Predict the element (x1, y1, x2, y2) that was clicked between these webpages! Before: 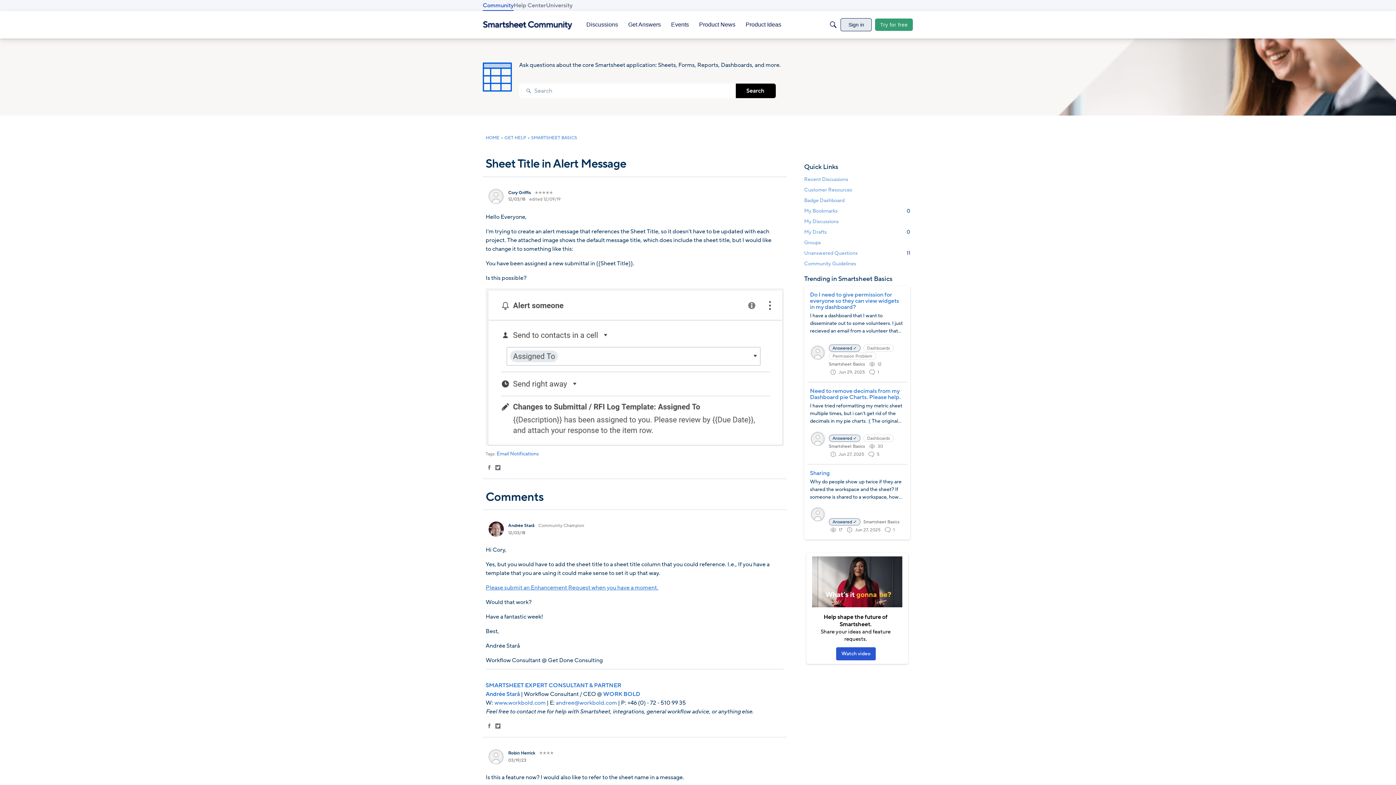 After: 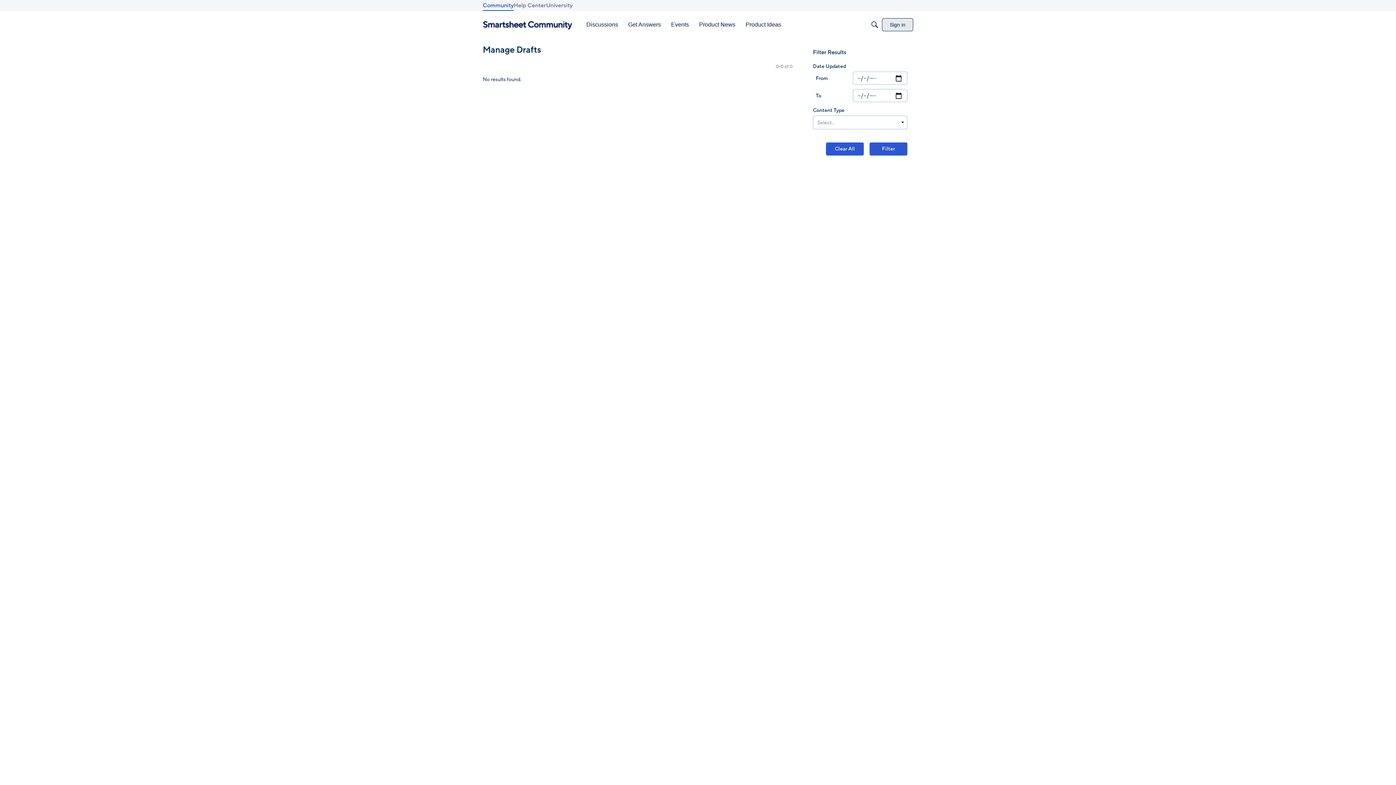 Action: bbox: (804, 226, 910, 237) label: My Drafts
0